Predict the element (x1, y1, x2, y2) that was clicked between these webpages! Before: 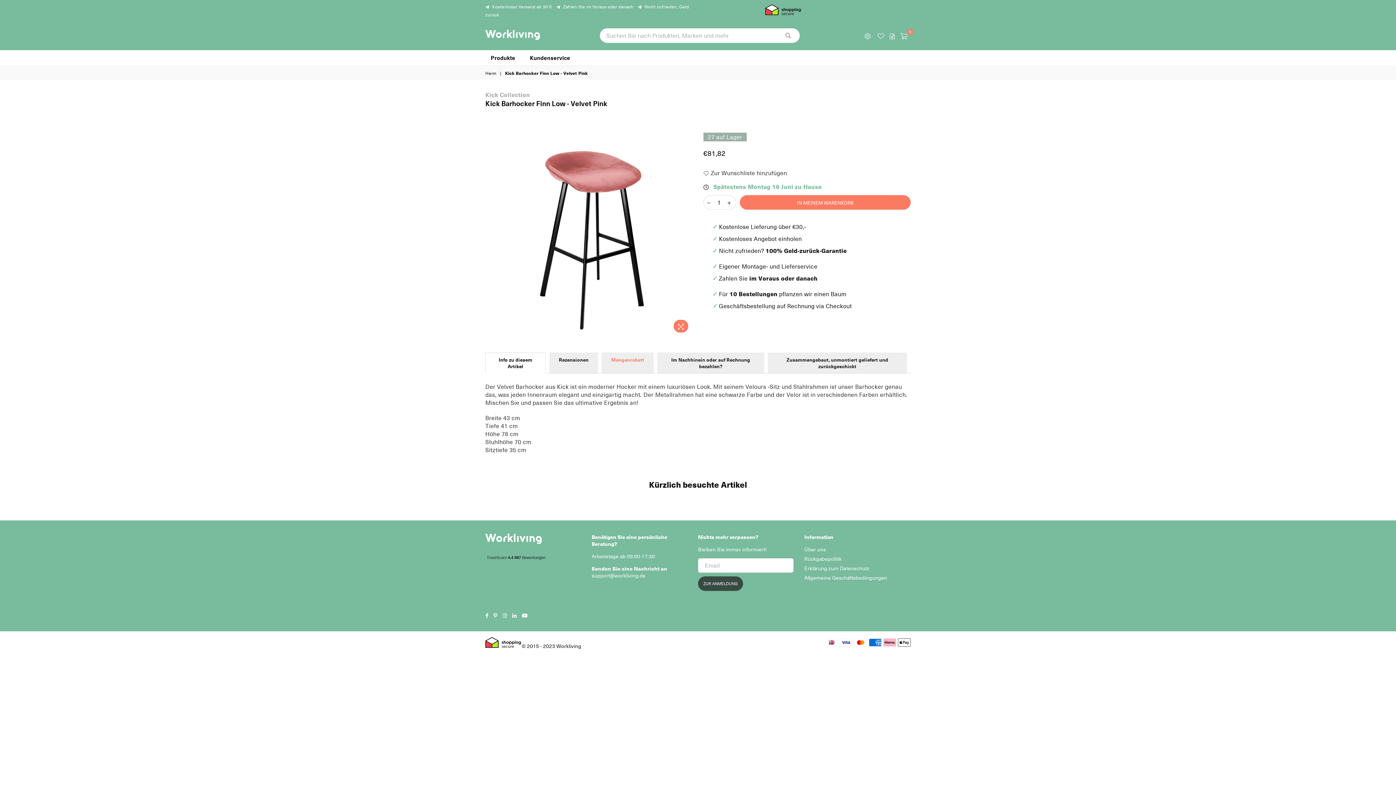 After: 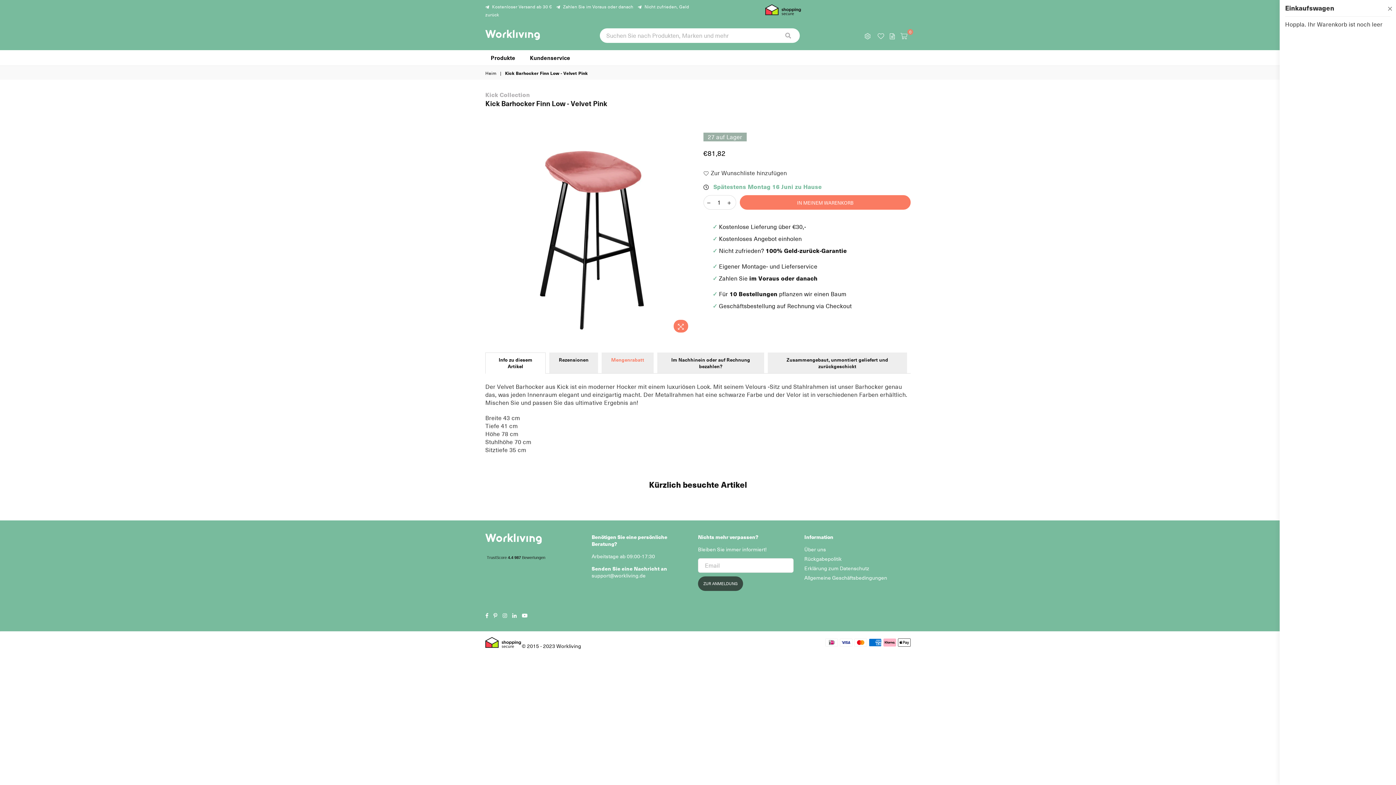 Action: bbox: (897, 30, 910, 41) label: 0